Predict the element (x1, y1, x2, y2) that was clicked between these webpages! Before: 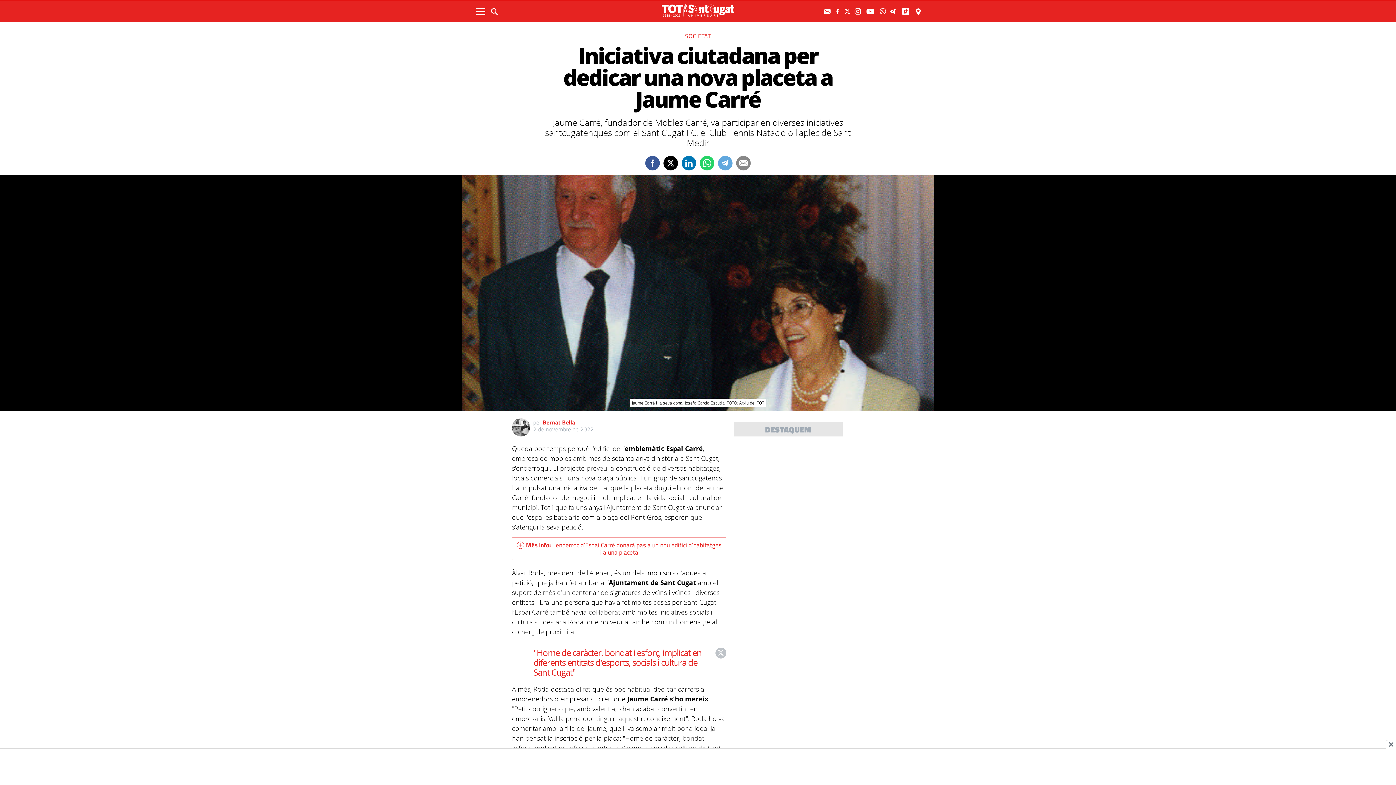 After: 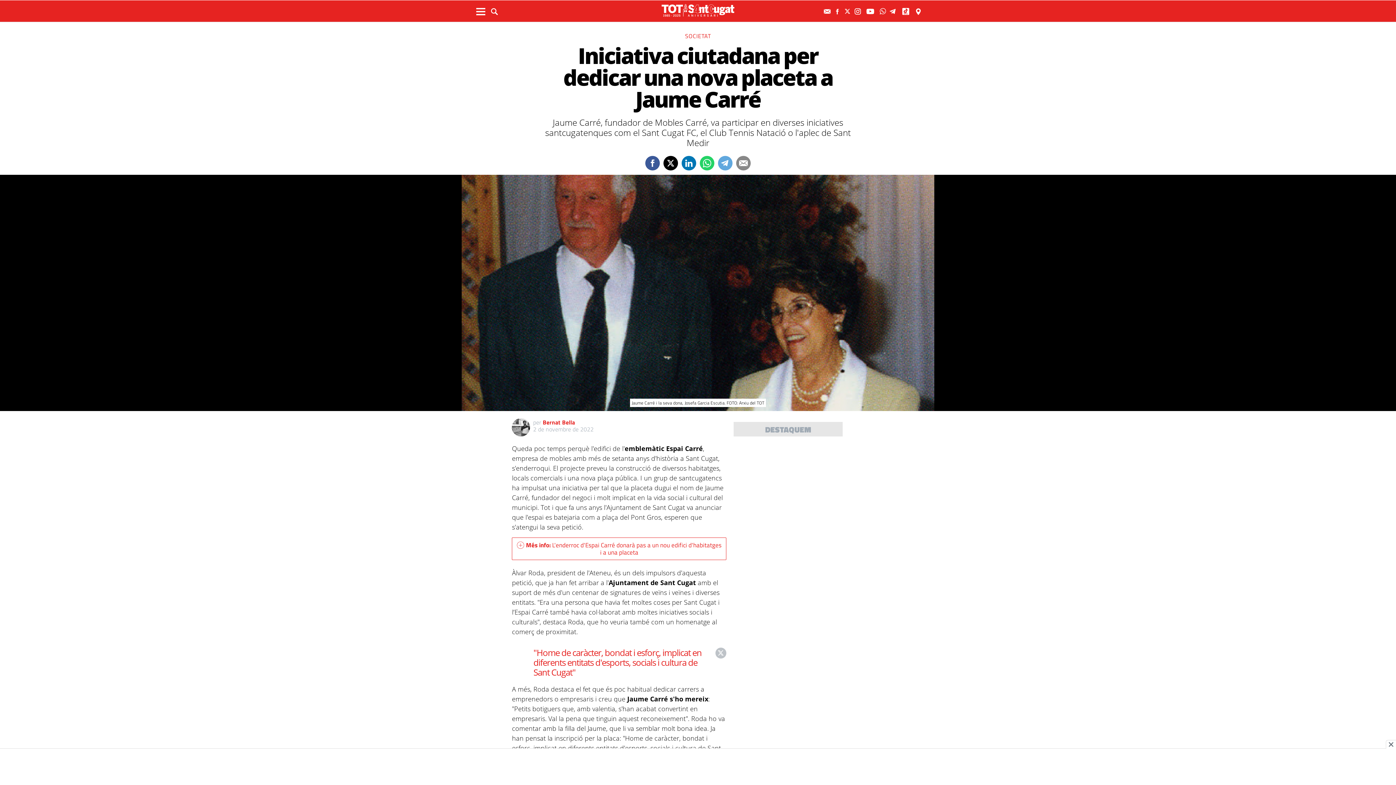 Action: bbox: (736, 156, 750, 170)